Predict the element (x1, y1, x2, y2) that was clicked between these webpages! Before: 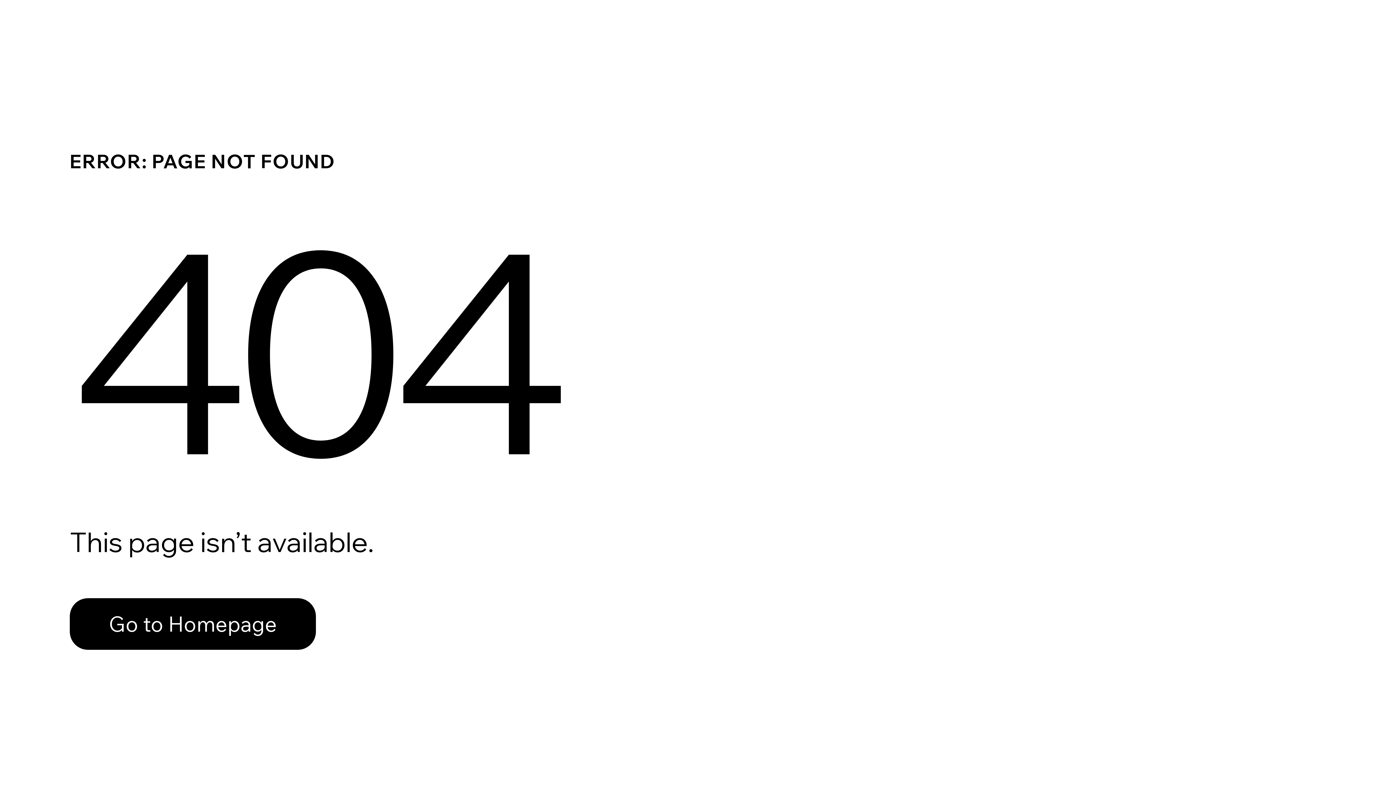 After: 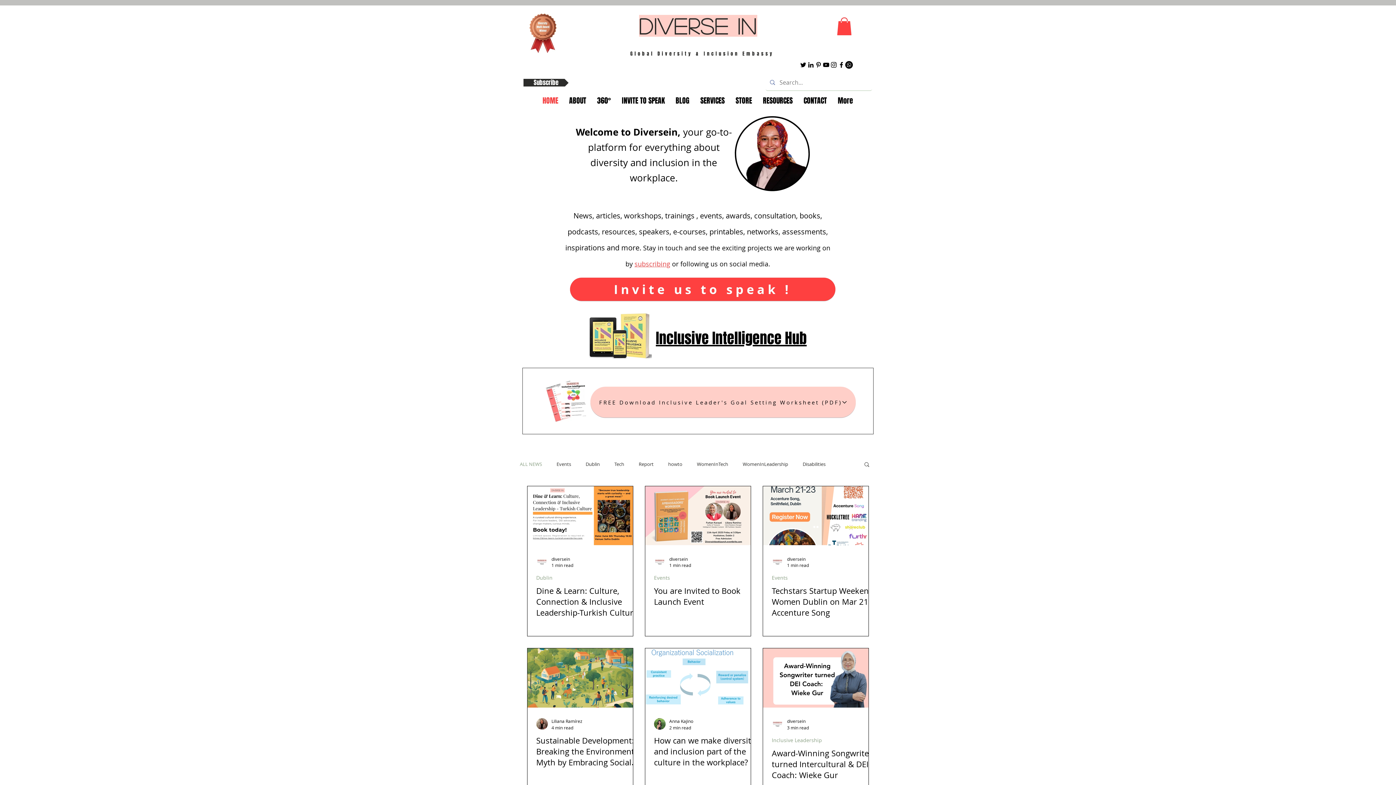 Action: bbox: (69, 582, 768, 659) label: Go to Homepage